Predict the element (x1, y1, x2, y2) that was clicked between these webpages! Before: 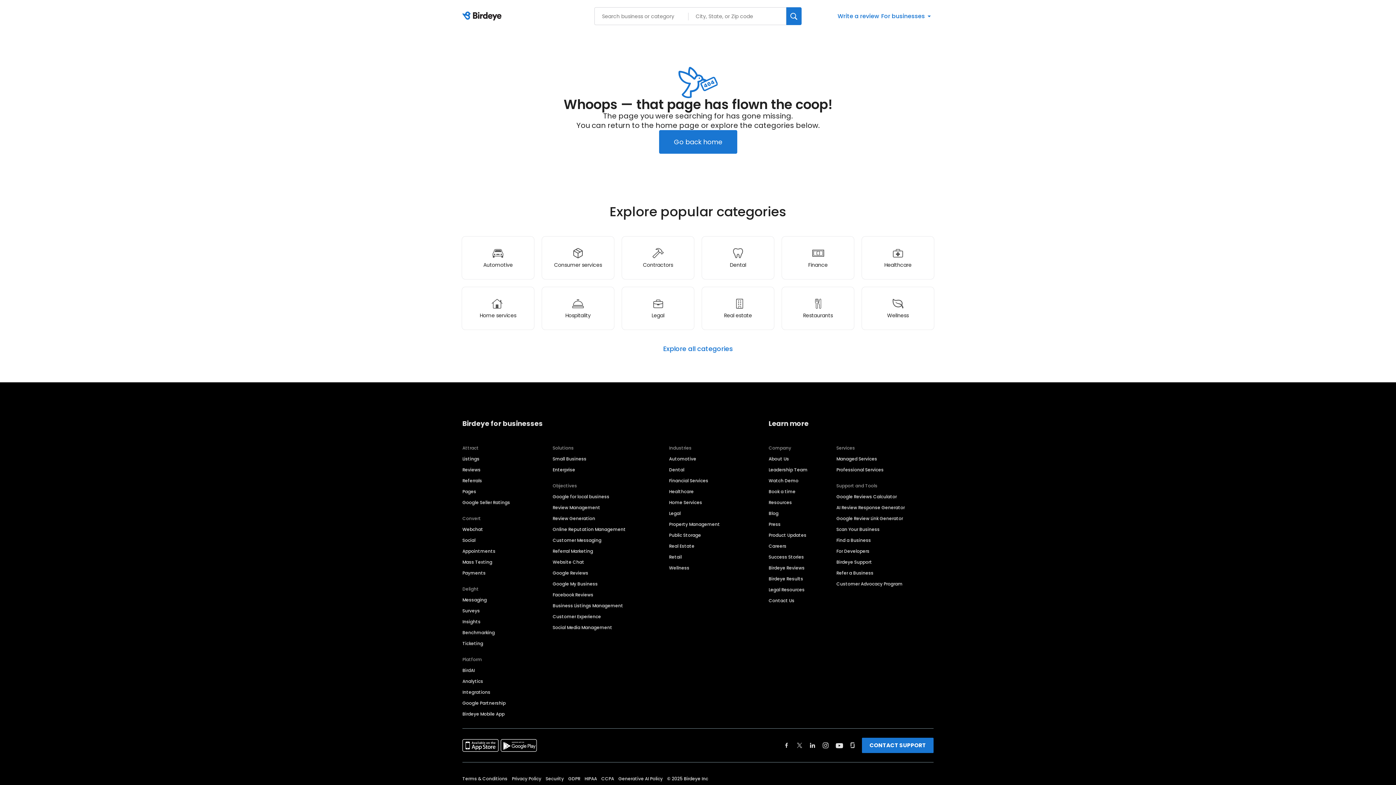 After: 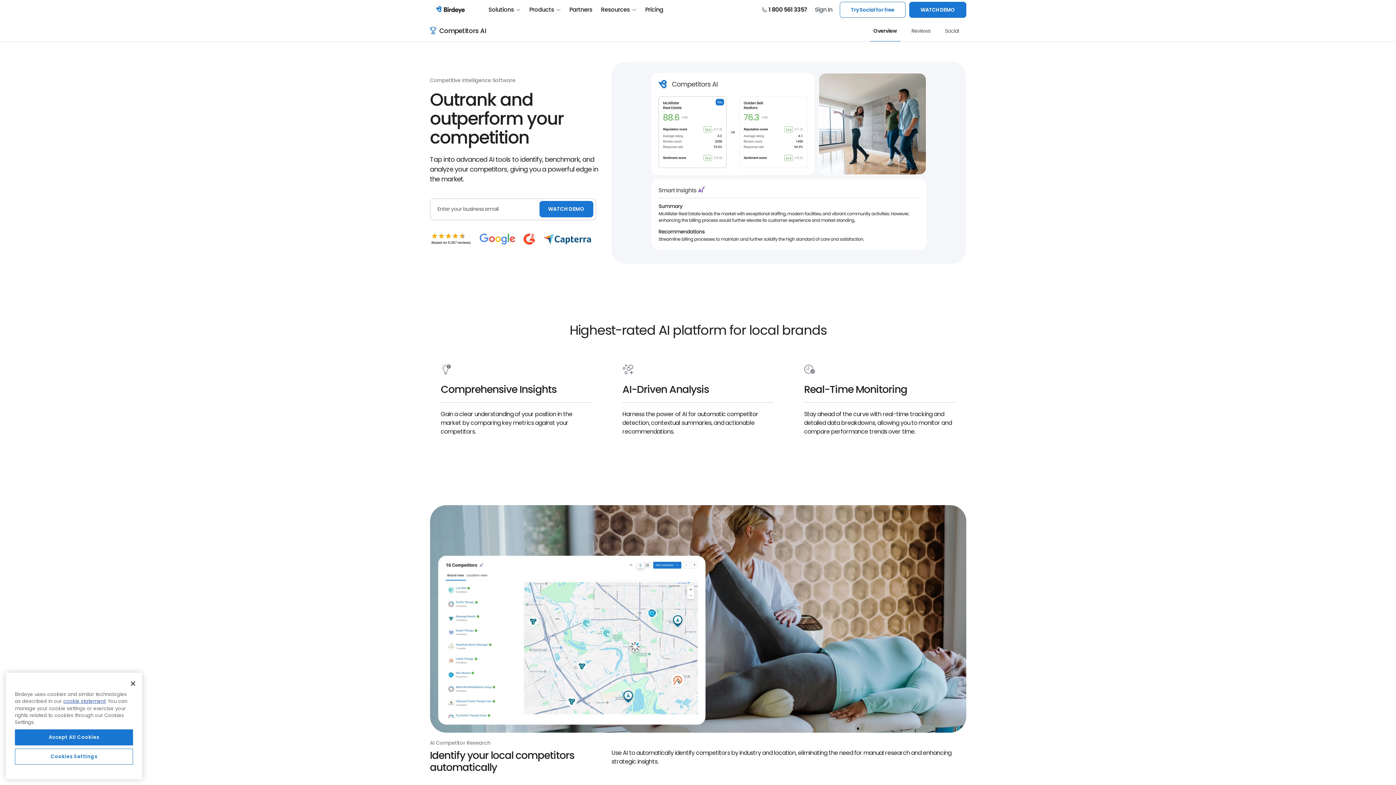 Action: bbox: (462, 629, 498, 636) label: Benchmarking